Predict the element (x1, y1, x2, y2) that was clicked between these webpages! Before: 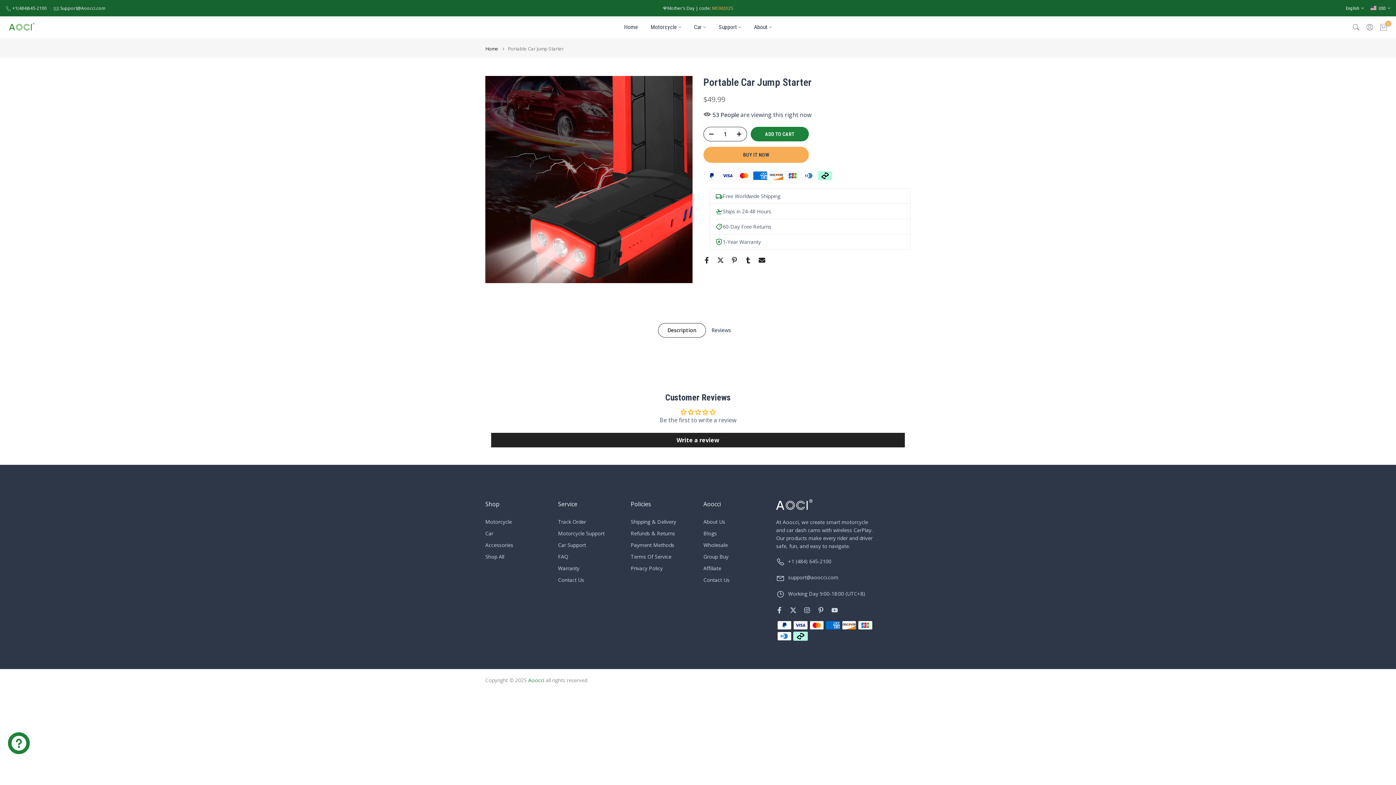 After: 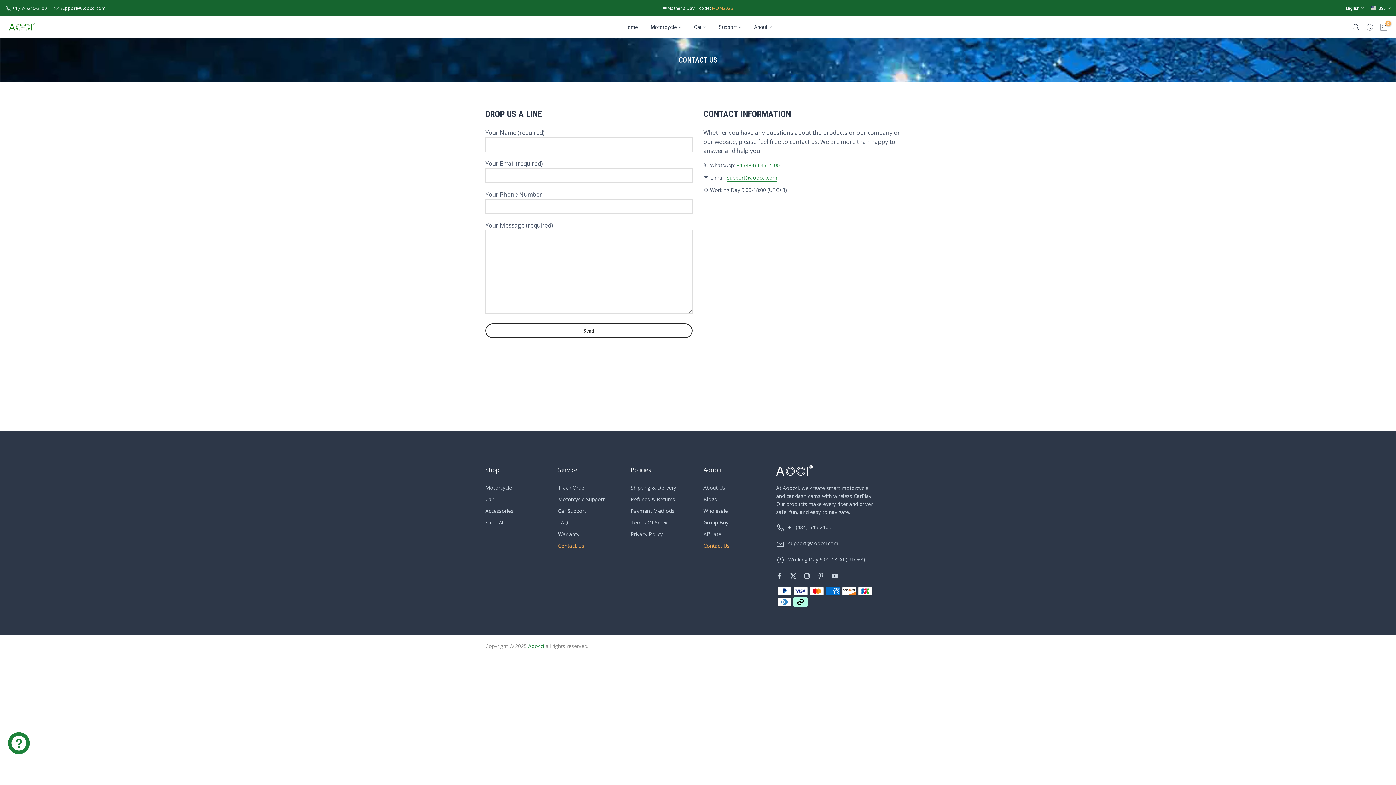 Action: bbox: (558, 553, 584, 560) label: Contact Us